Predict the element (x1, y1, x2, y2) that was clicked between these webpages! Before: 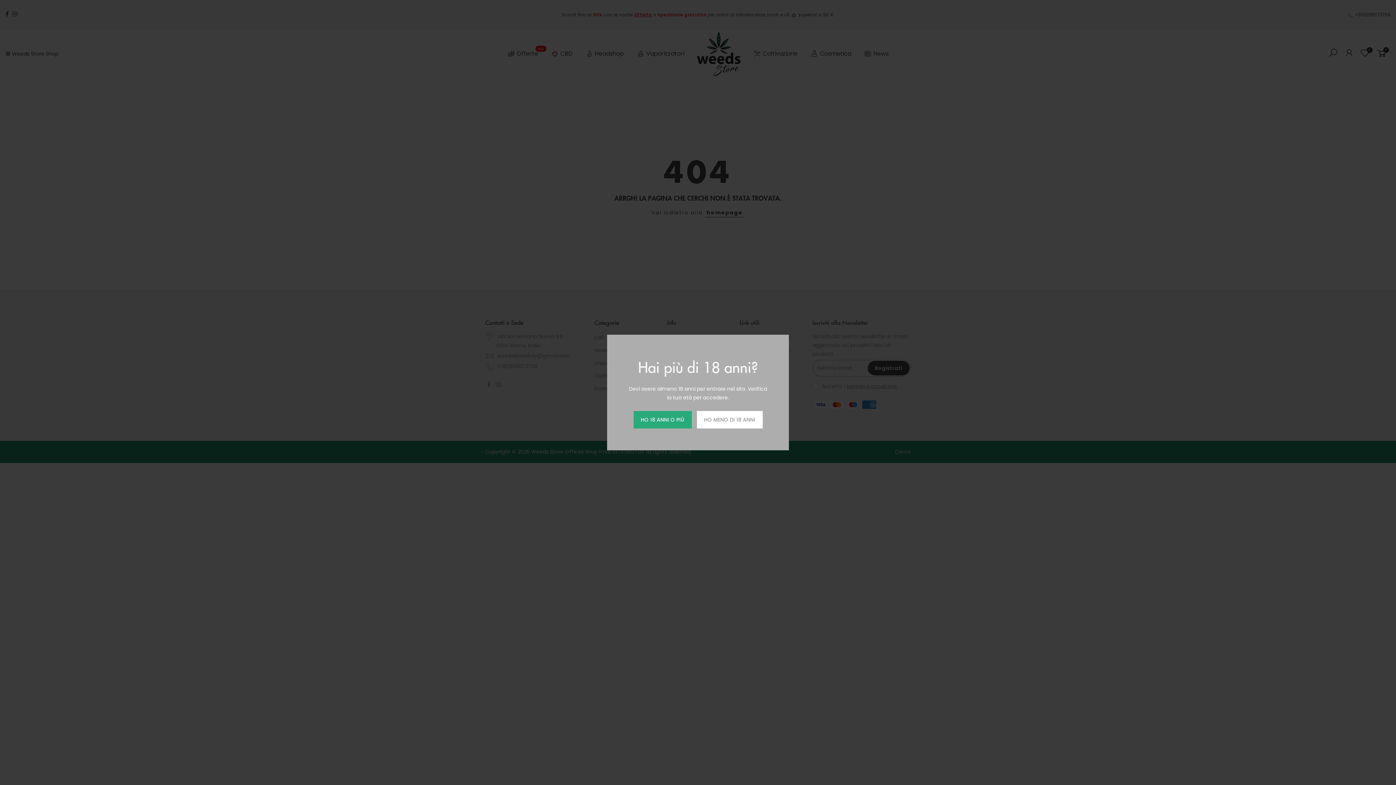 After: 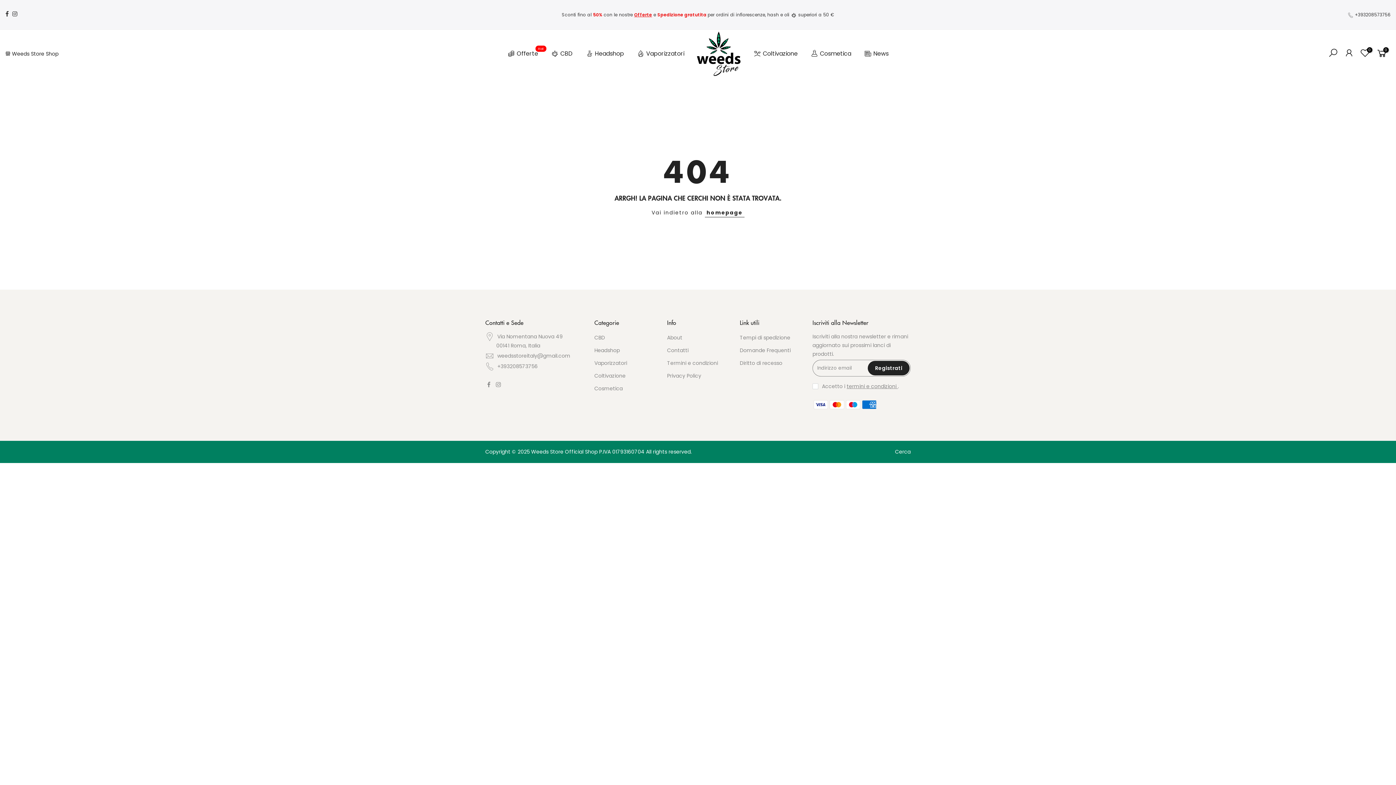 Action: bbox: (633, 411, 691, 428) label: HO 18 ANNI O PIÙ